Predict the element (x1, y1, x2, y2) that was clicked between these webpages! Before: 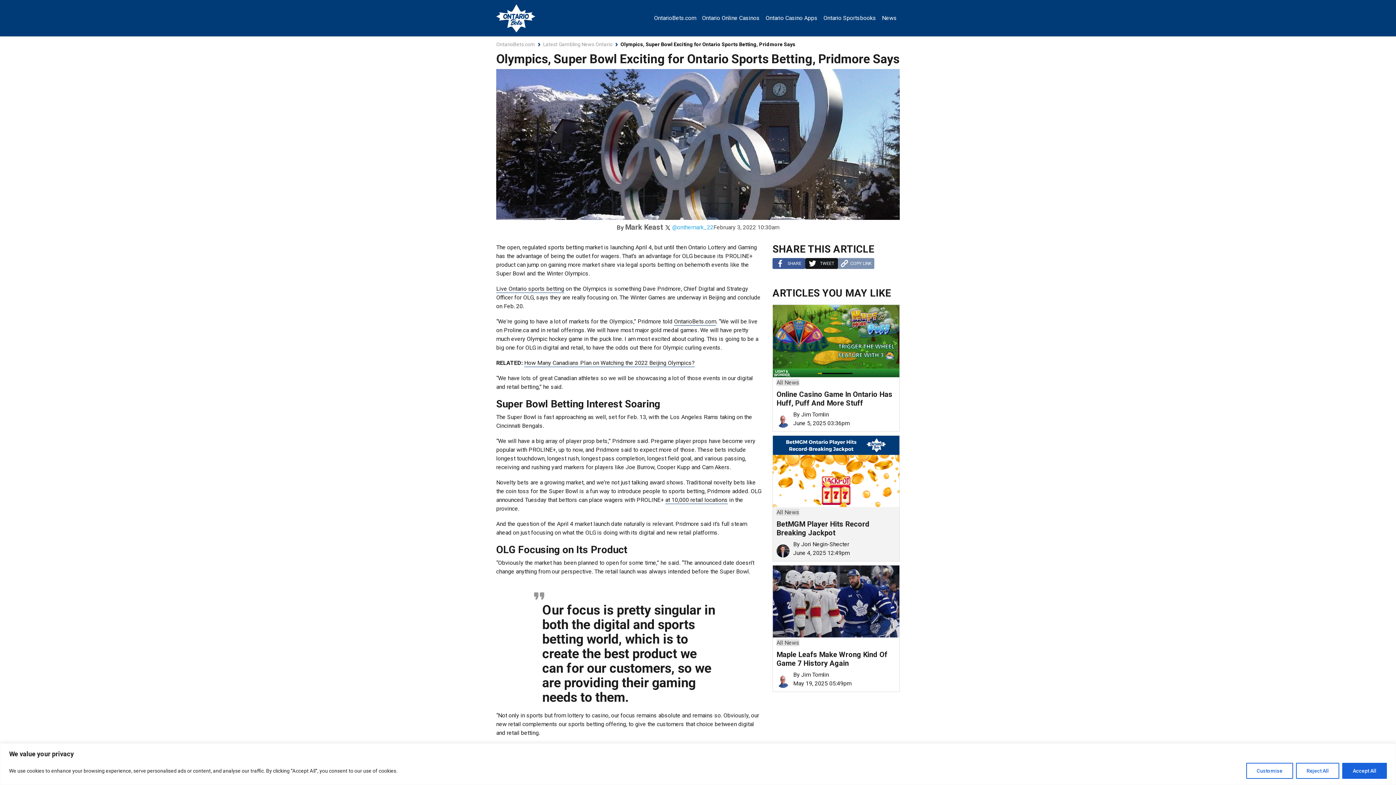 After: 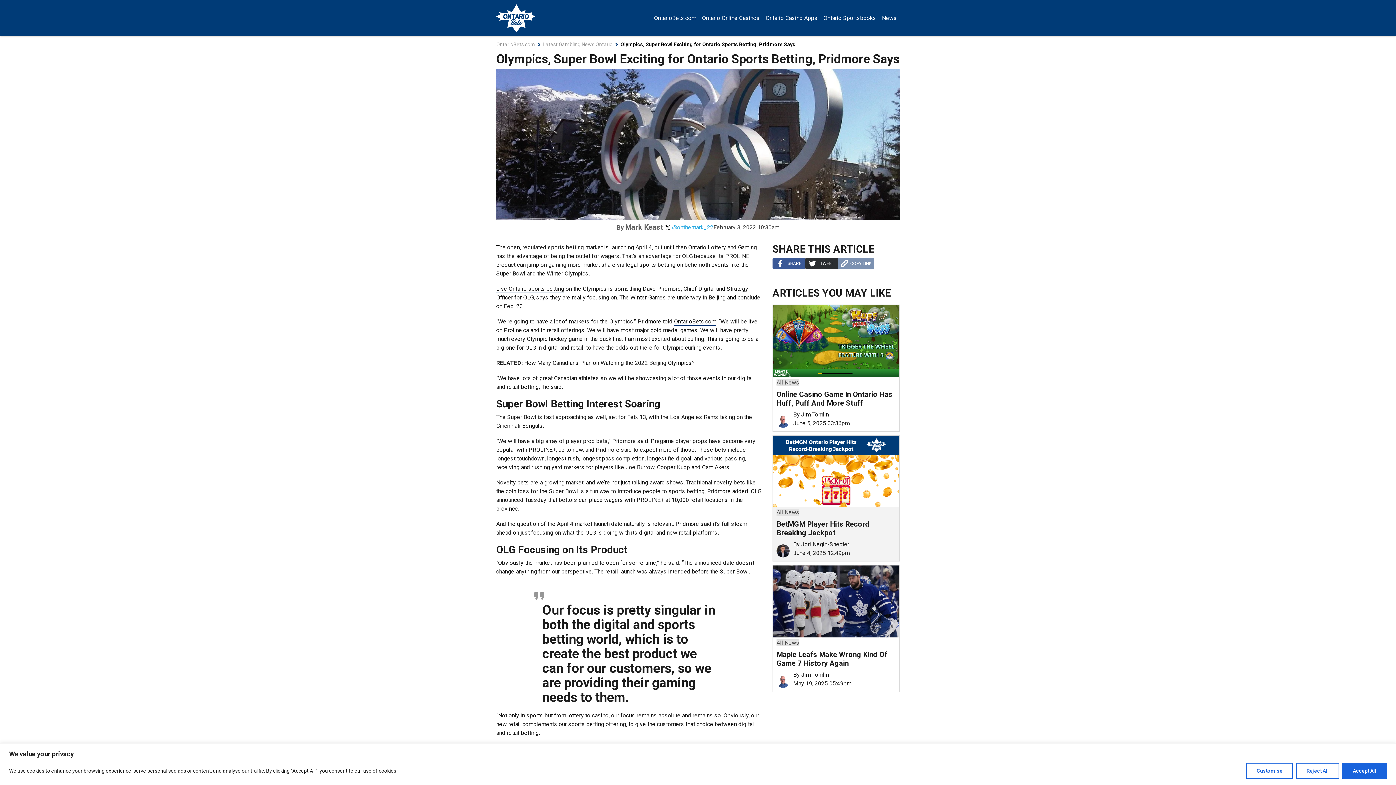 Action: label: TWEET bbox: (805, 258, 838, 269)